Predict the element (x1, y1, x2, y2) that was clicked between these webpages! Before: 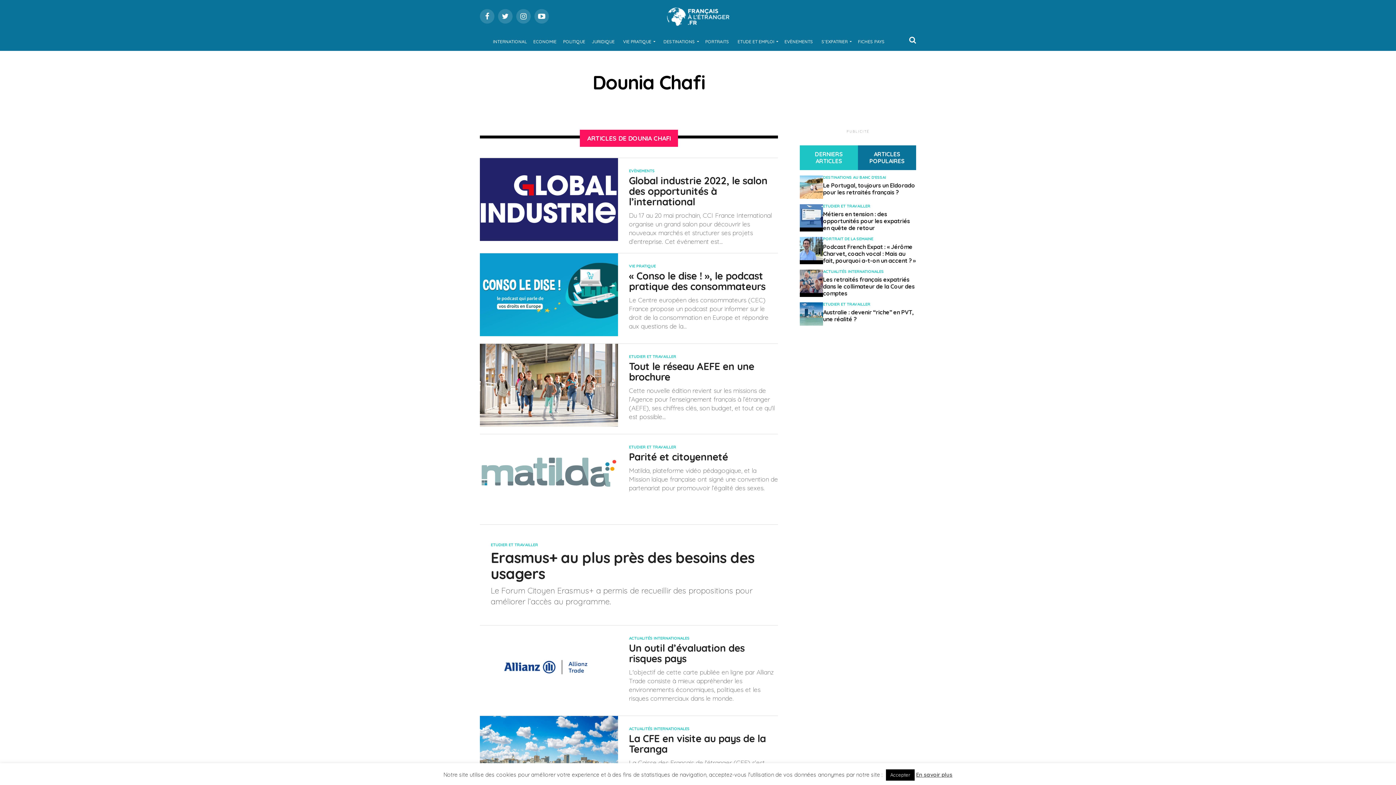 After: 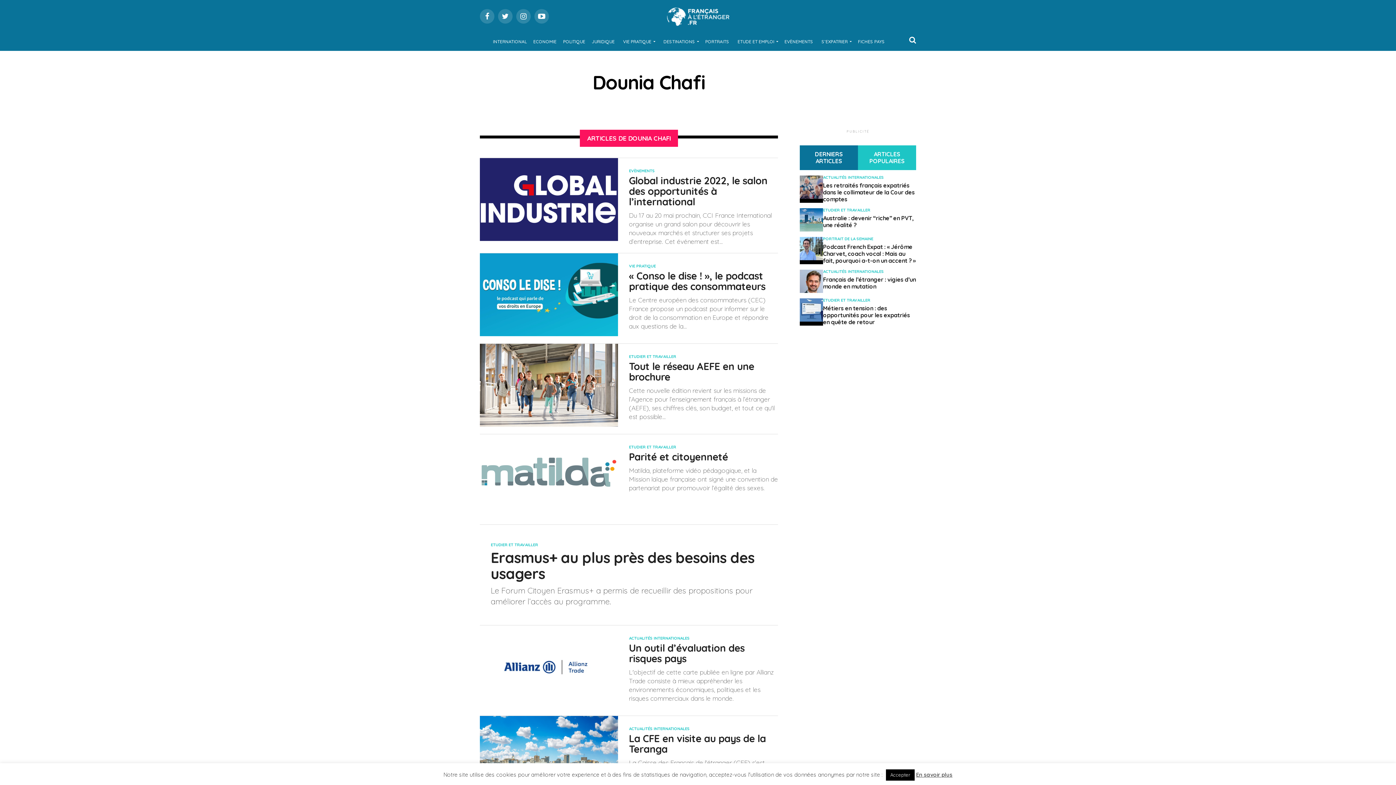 Action: label: ARTICLES POPULAIRES bbox: (858, 158, 916, 164)